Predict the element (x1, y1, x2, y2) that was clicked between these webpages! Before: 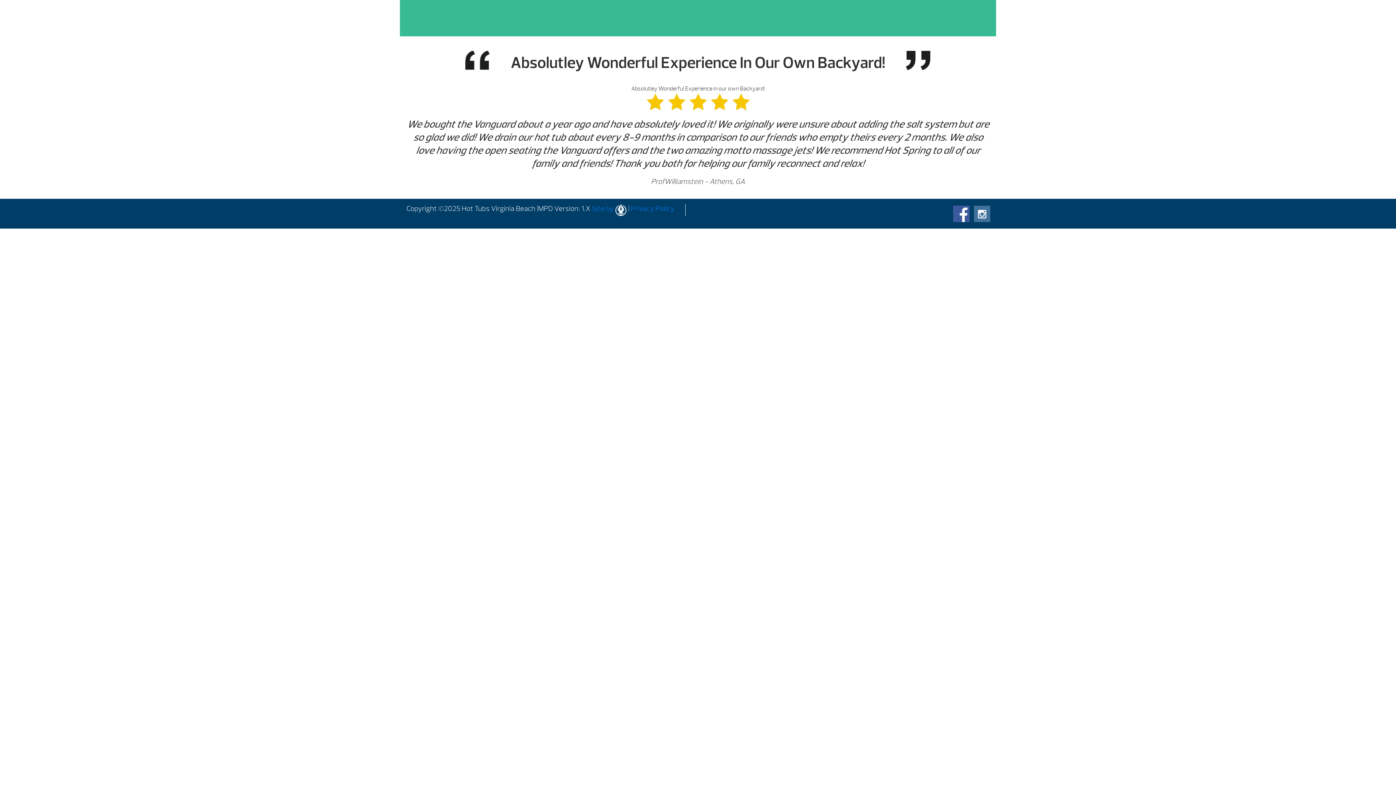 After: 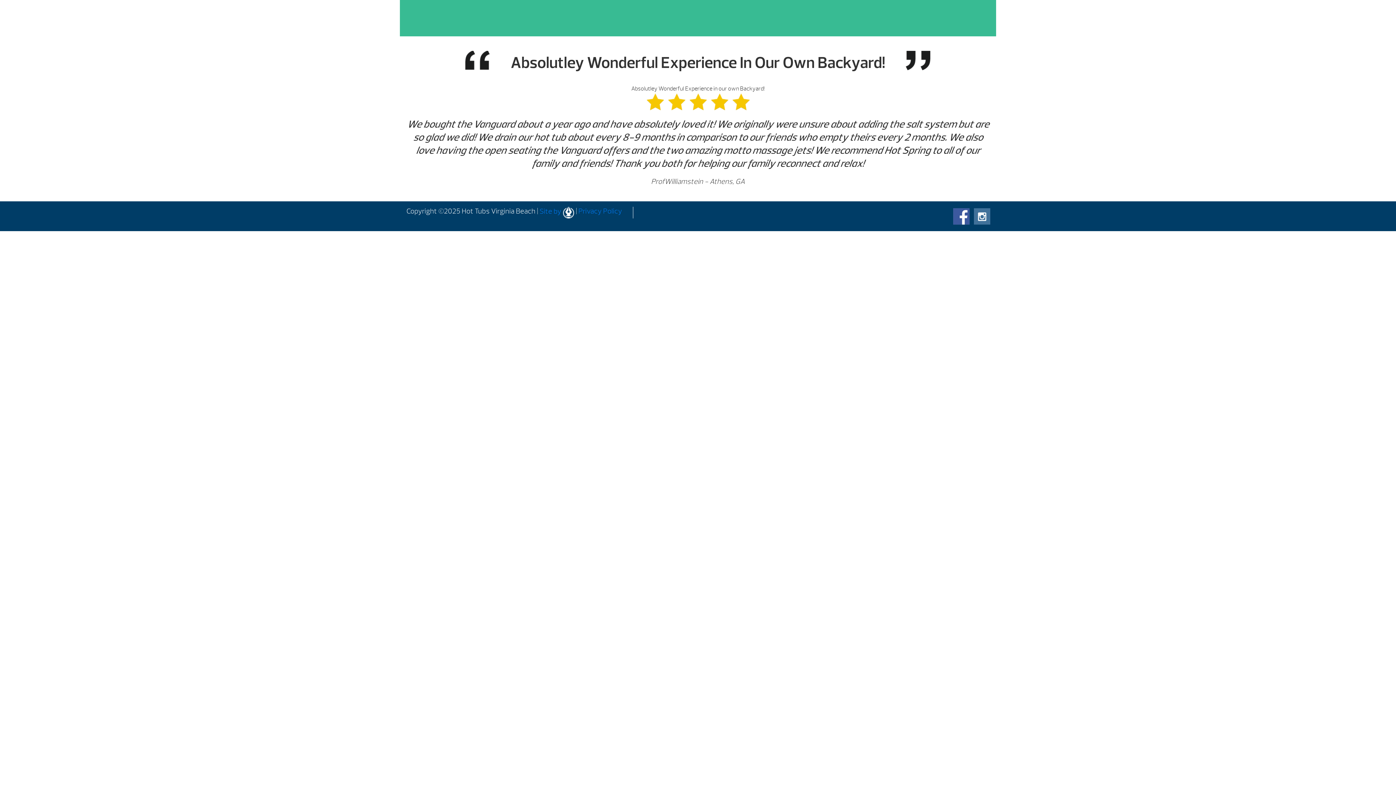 Action: bbox: (974, 205, 990, 222)